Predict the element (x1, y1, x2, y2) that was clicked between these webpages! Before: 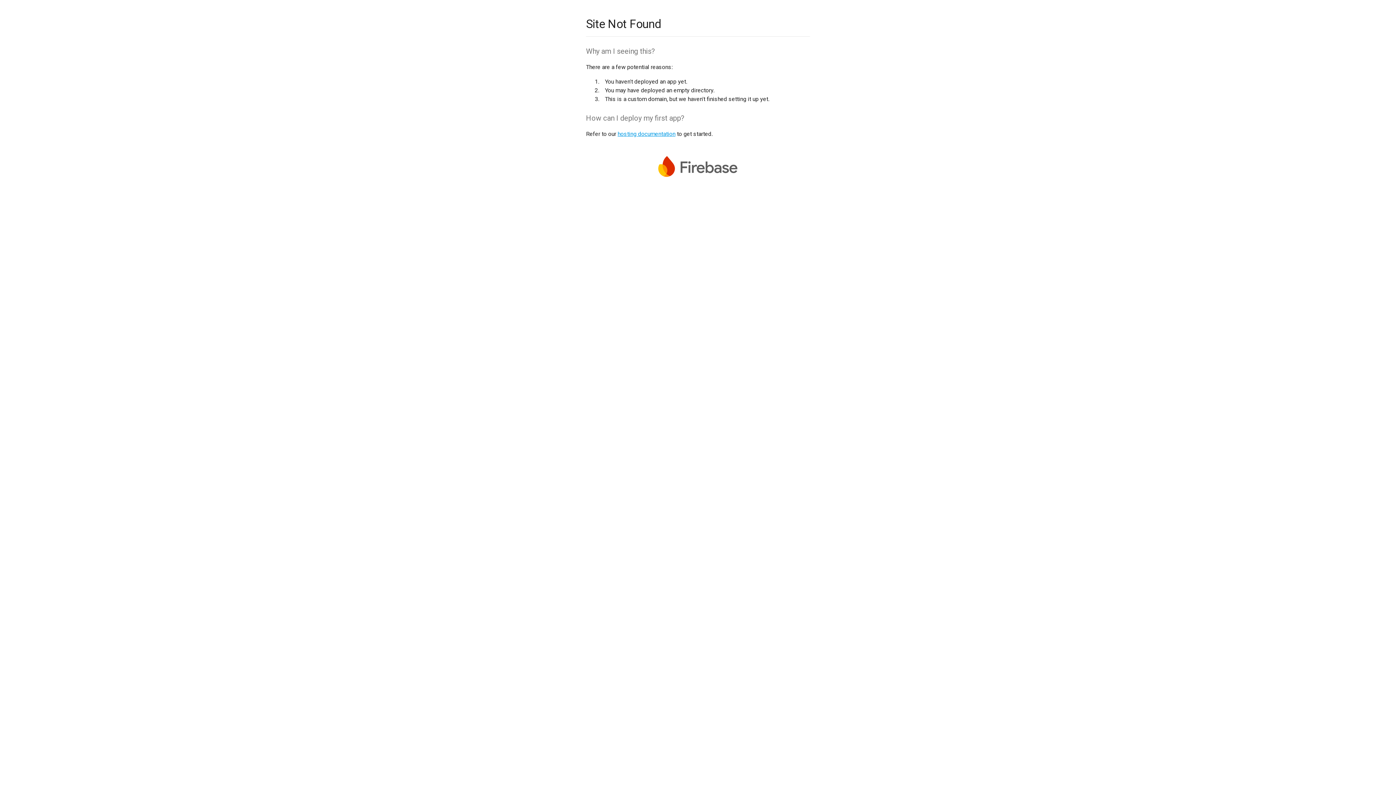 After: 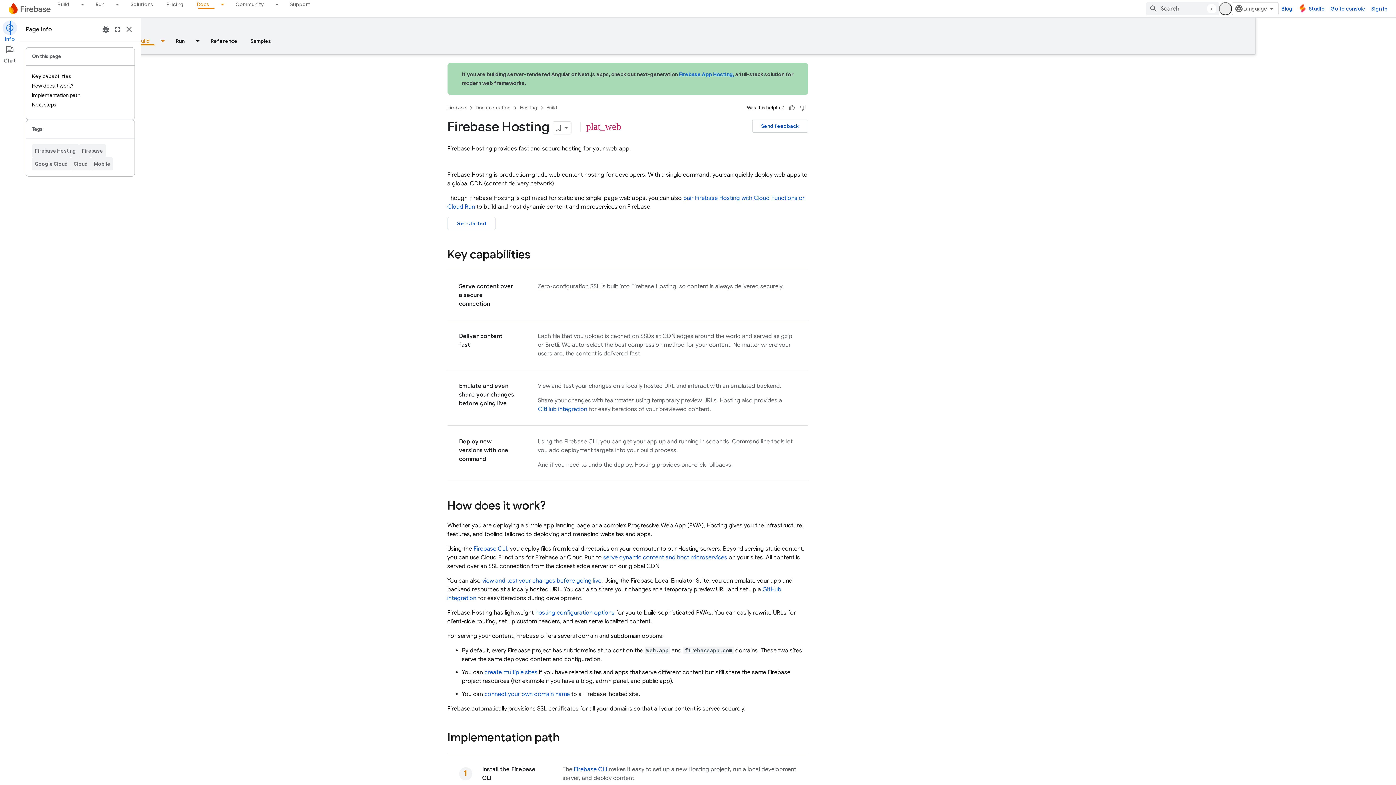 Action: bbox: (617, 130, 675, 137) label: hosting documentation